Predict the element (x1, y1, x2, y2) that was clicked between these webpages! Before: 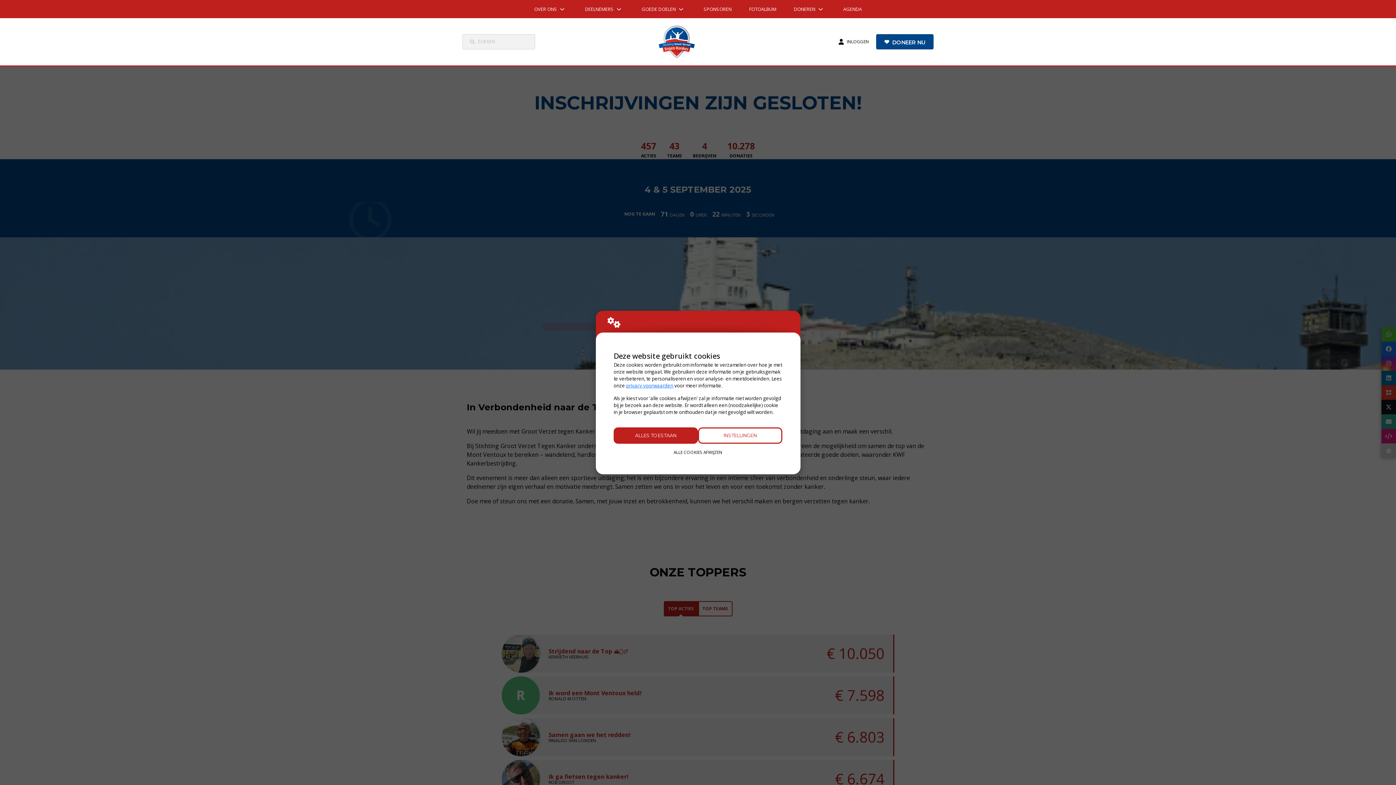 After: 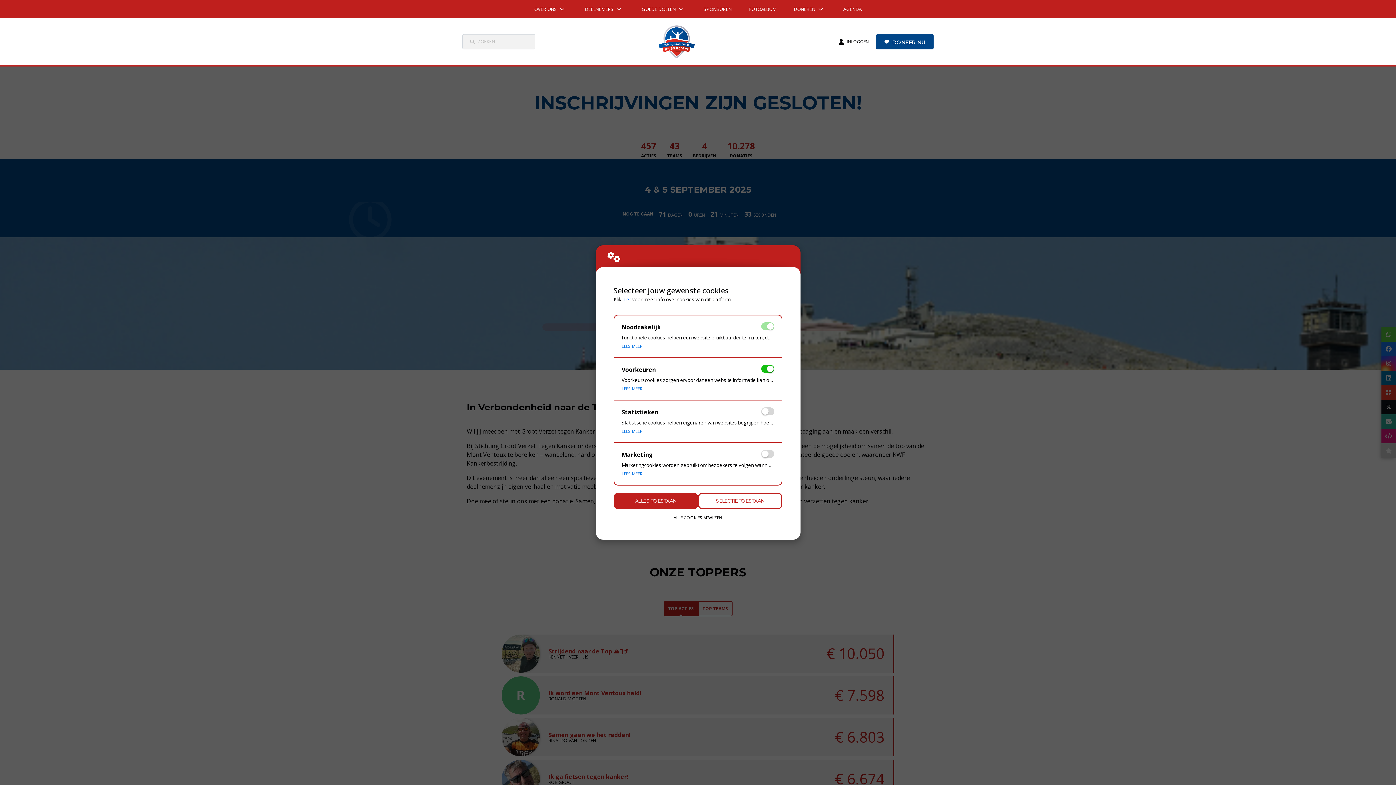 Action: bbox: (698, 427, 782, 444) label: INSTELLINGEN